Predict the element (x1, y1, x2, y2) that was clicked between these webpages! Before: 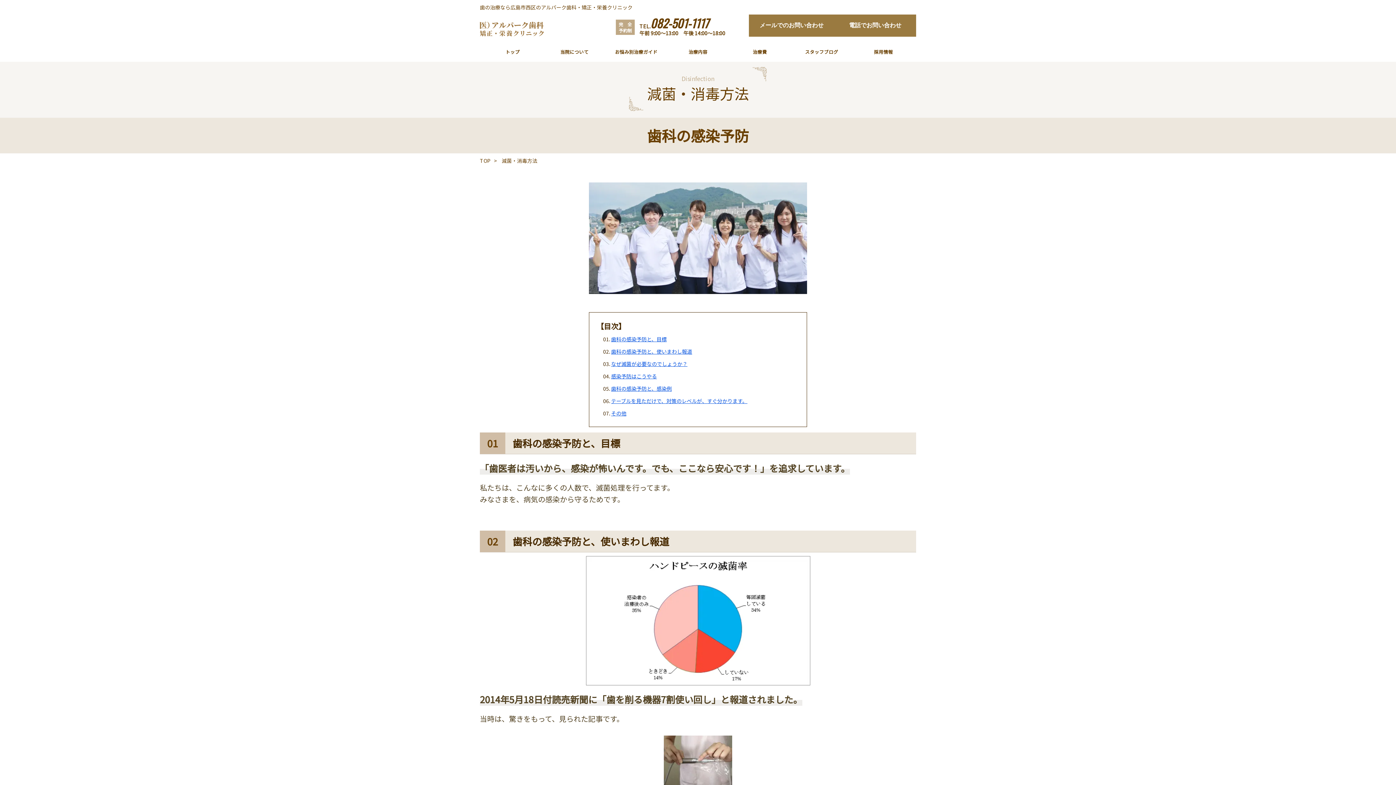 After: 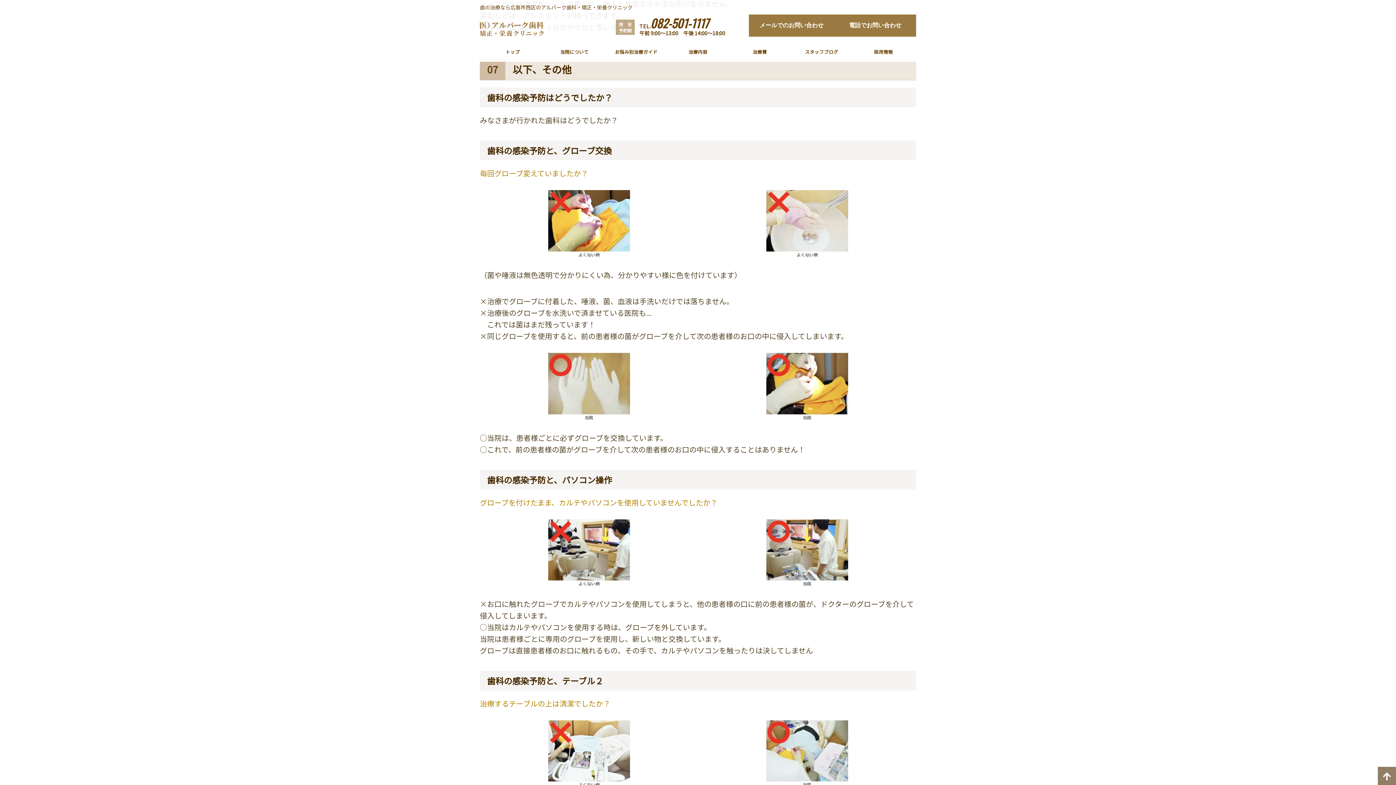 Action: label: その他 bbox: (611, 409, 799, 416)